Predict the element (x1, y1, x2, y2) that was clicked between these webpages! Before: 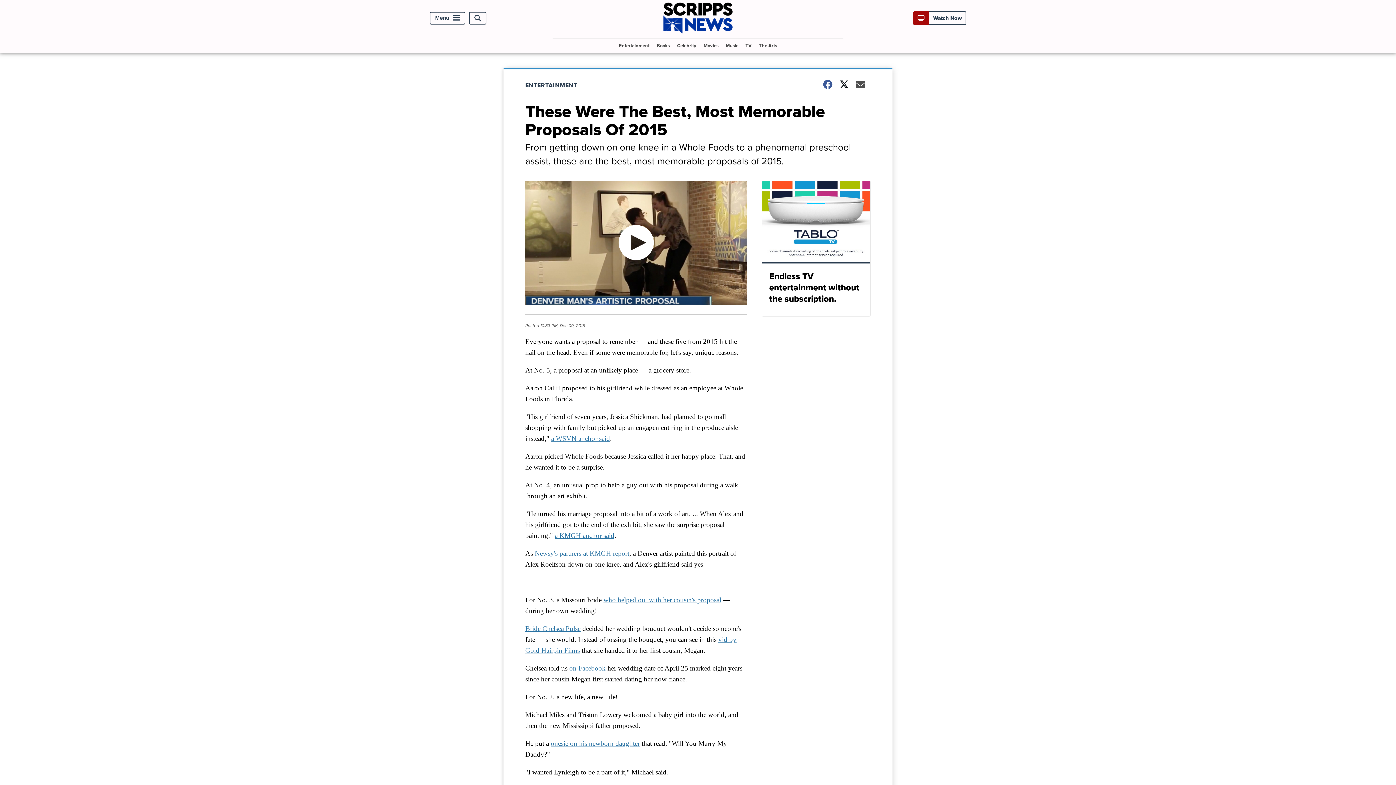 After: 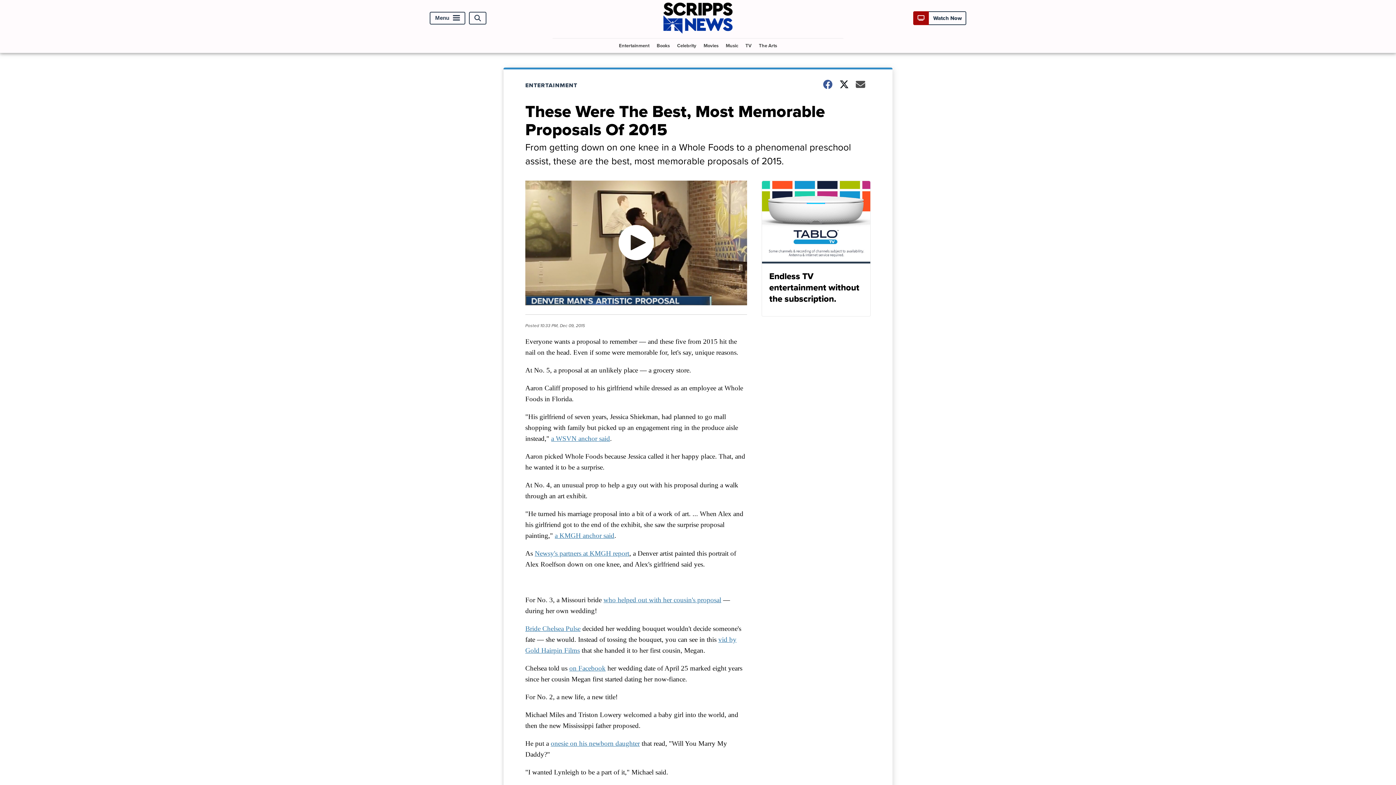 Action: label: Newsy's partners at KMGH report bbox: (534, 549, 629, 557)